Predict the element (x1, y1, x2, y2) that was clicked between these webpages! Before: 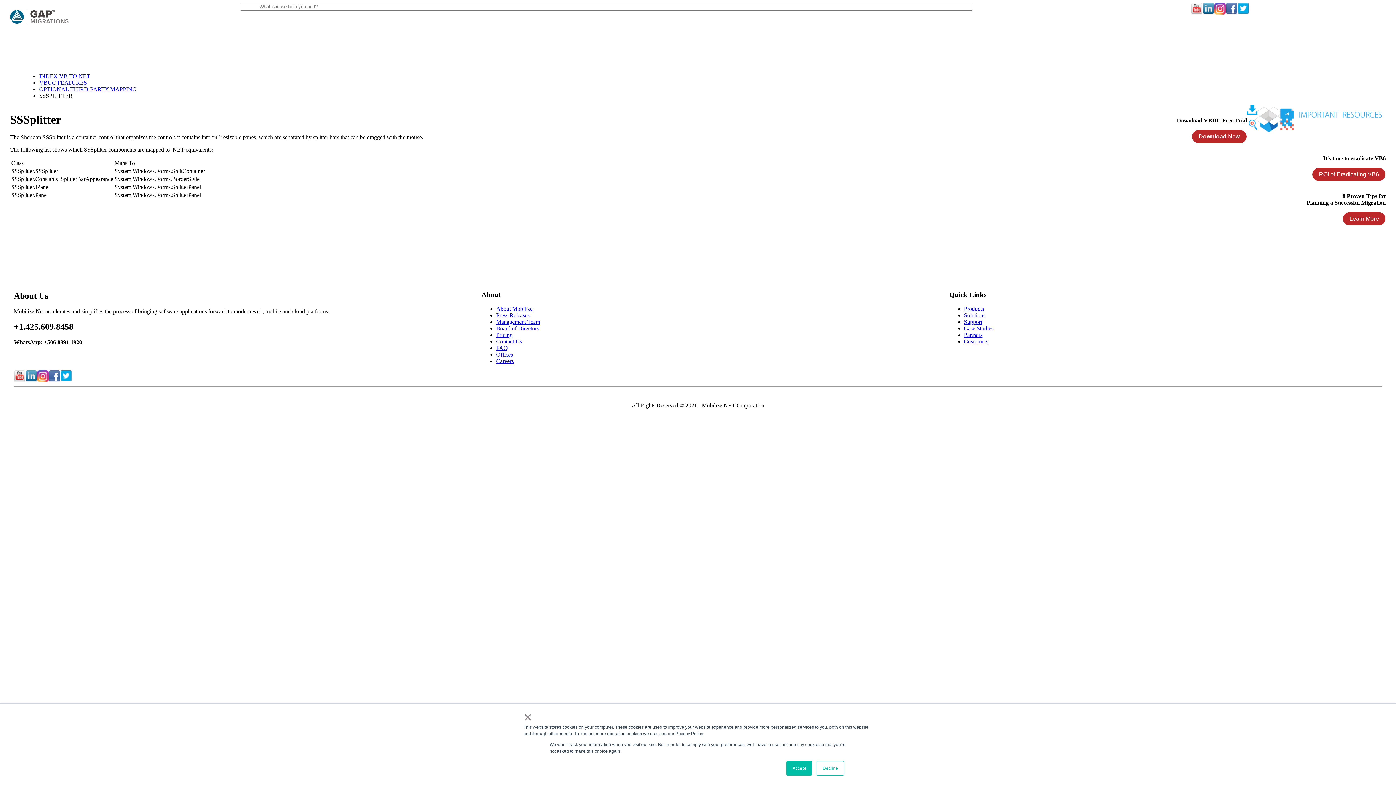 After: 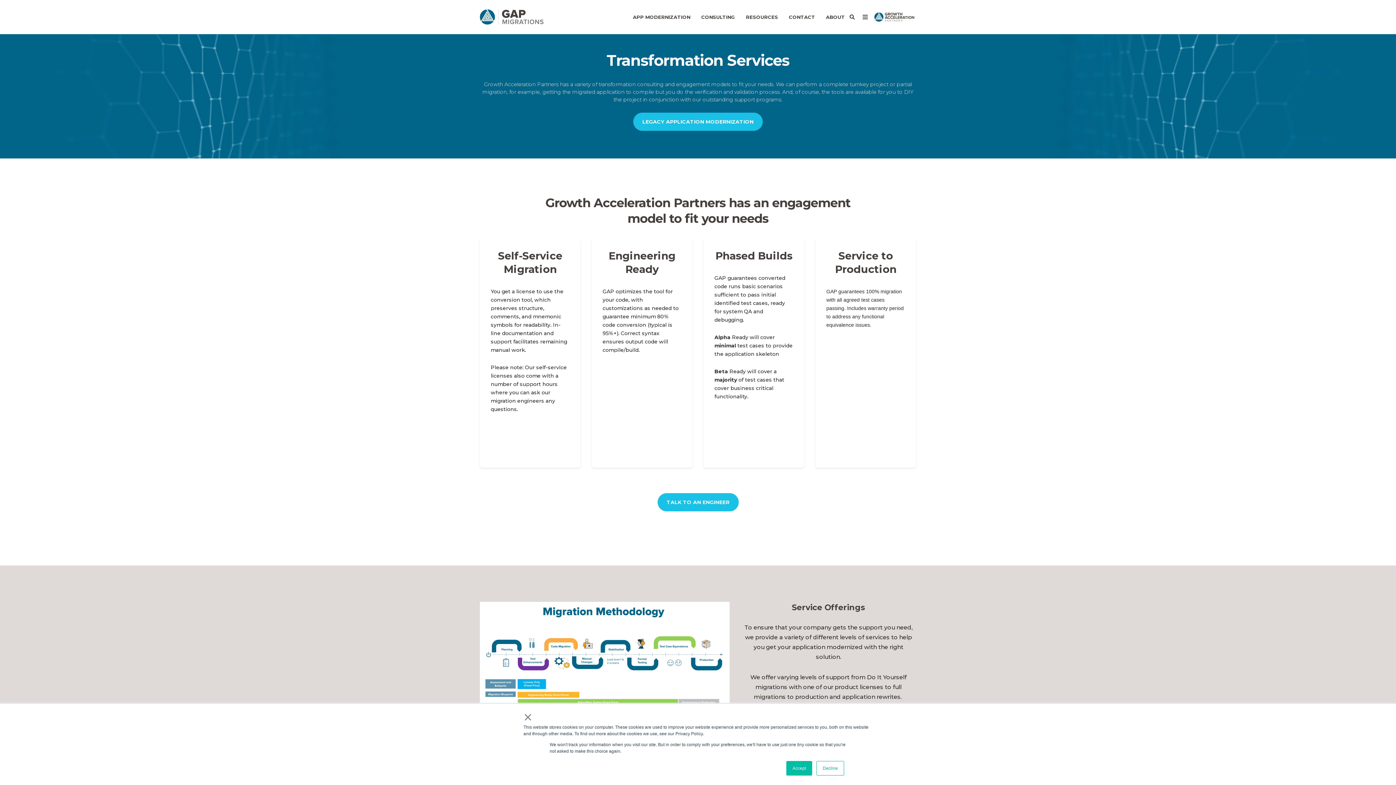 Action: bbox: (964, 312, 985, 318) label: Solutions